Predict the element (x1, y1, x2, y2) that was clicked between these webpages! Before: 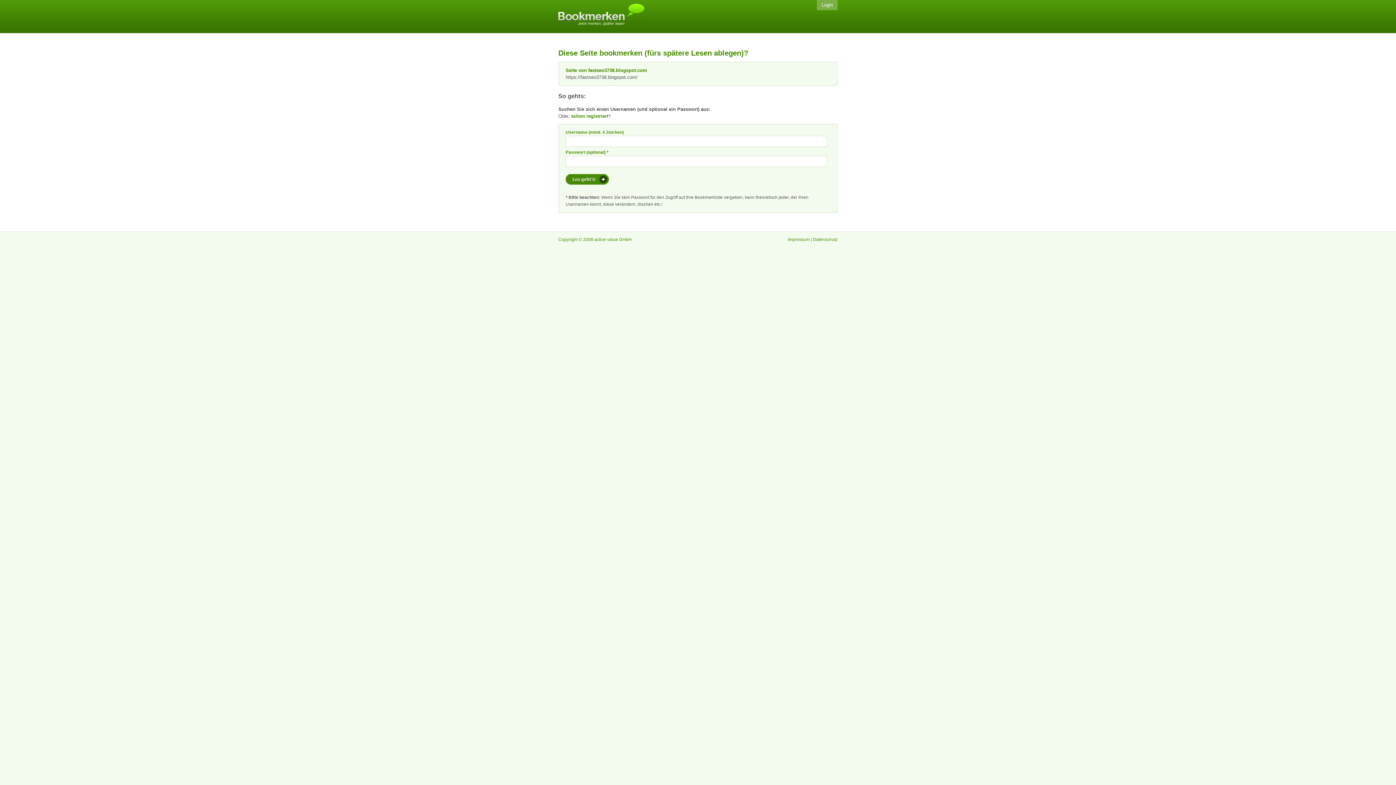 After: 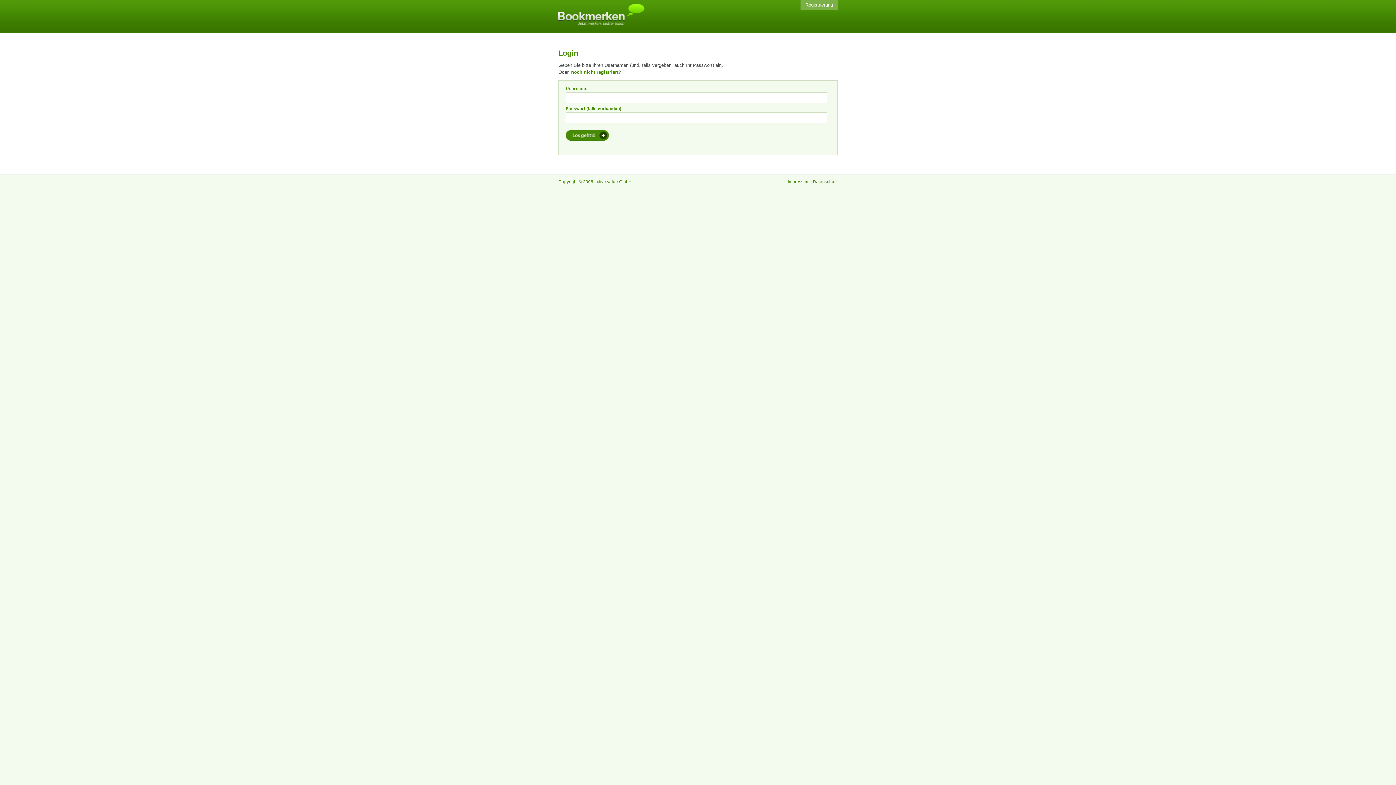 Action: bbox: (571, 113, 608, 118) label: schon registriert